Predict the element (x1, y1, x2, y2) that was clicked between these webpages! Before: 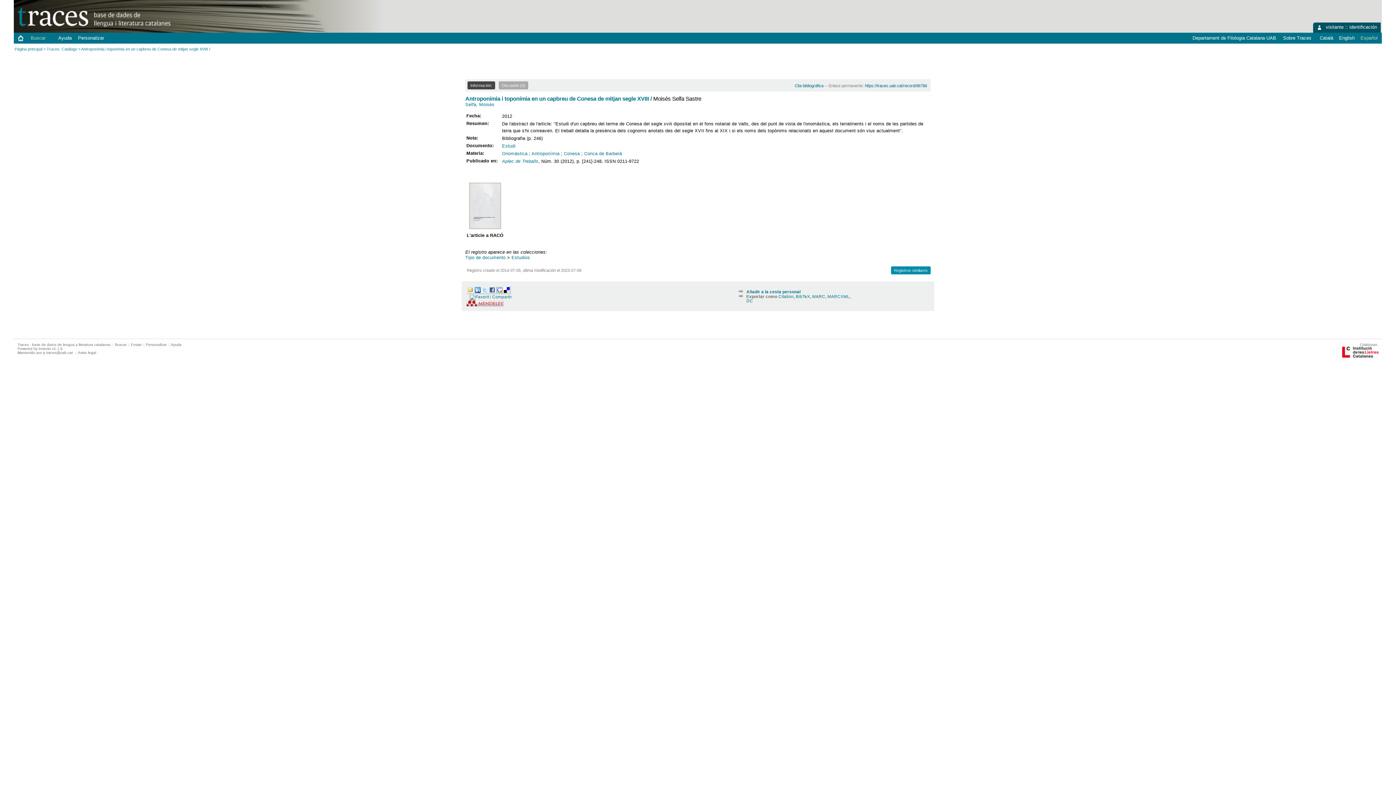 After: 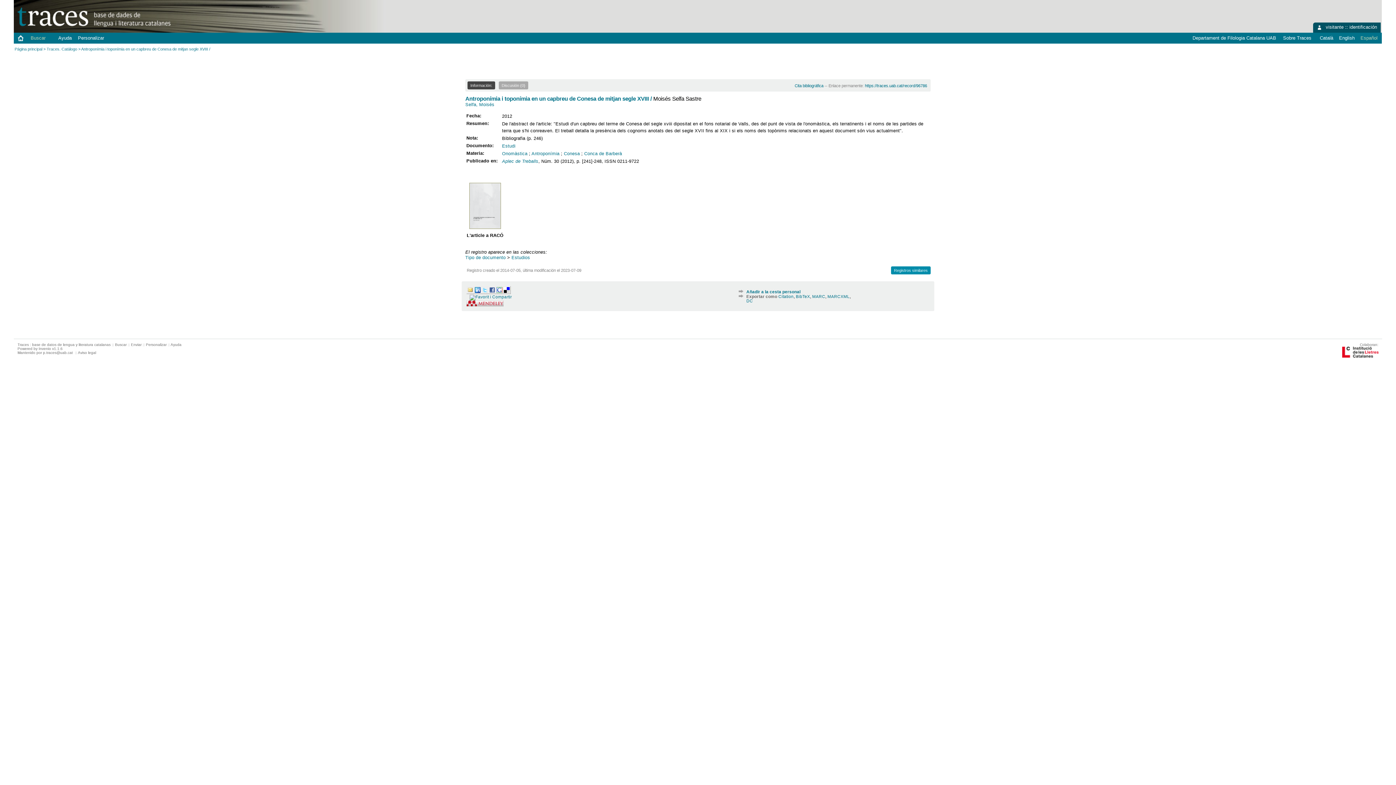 Action: bbox: (504, 287, 509, 293)